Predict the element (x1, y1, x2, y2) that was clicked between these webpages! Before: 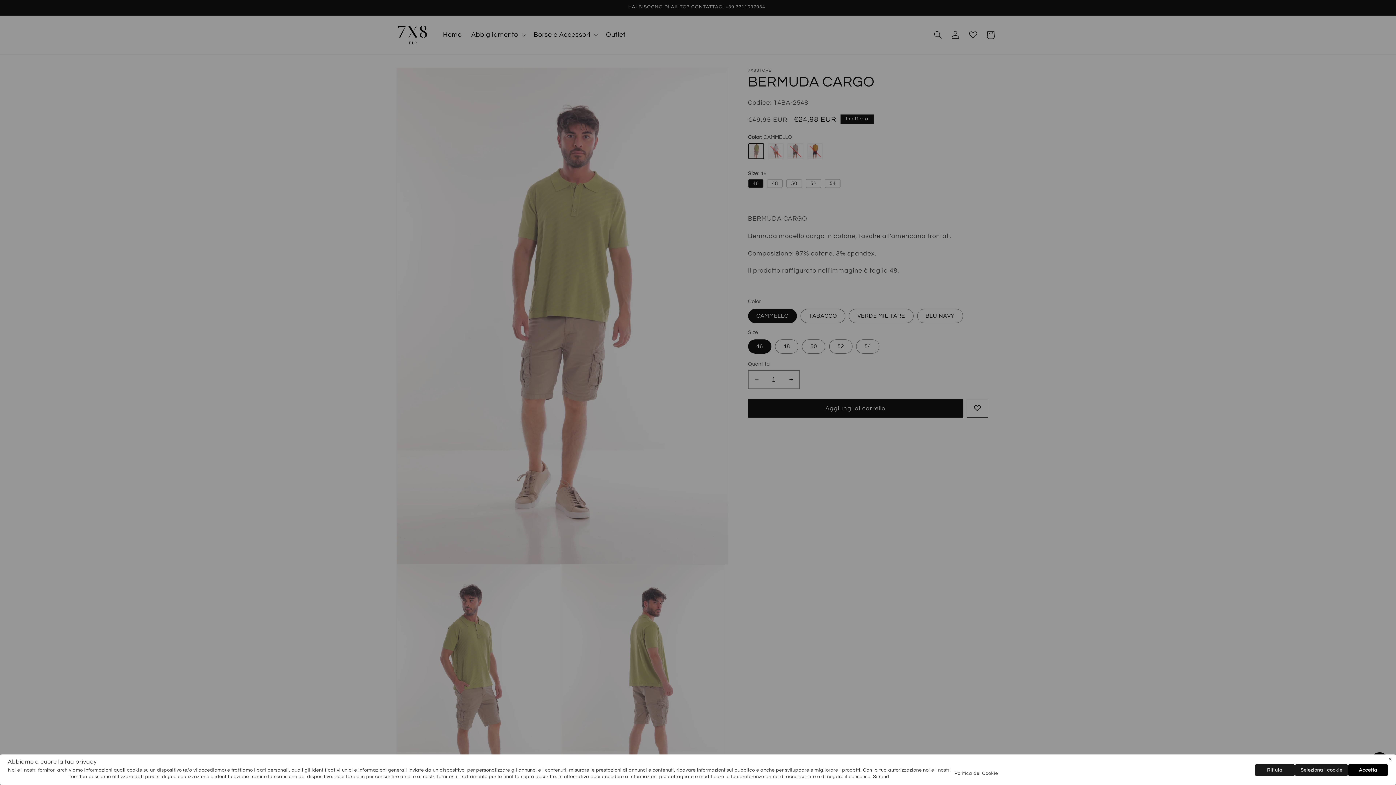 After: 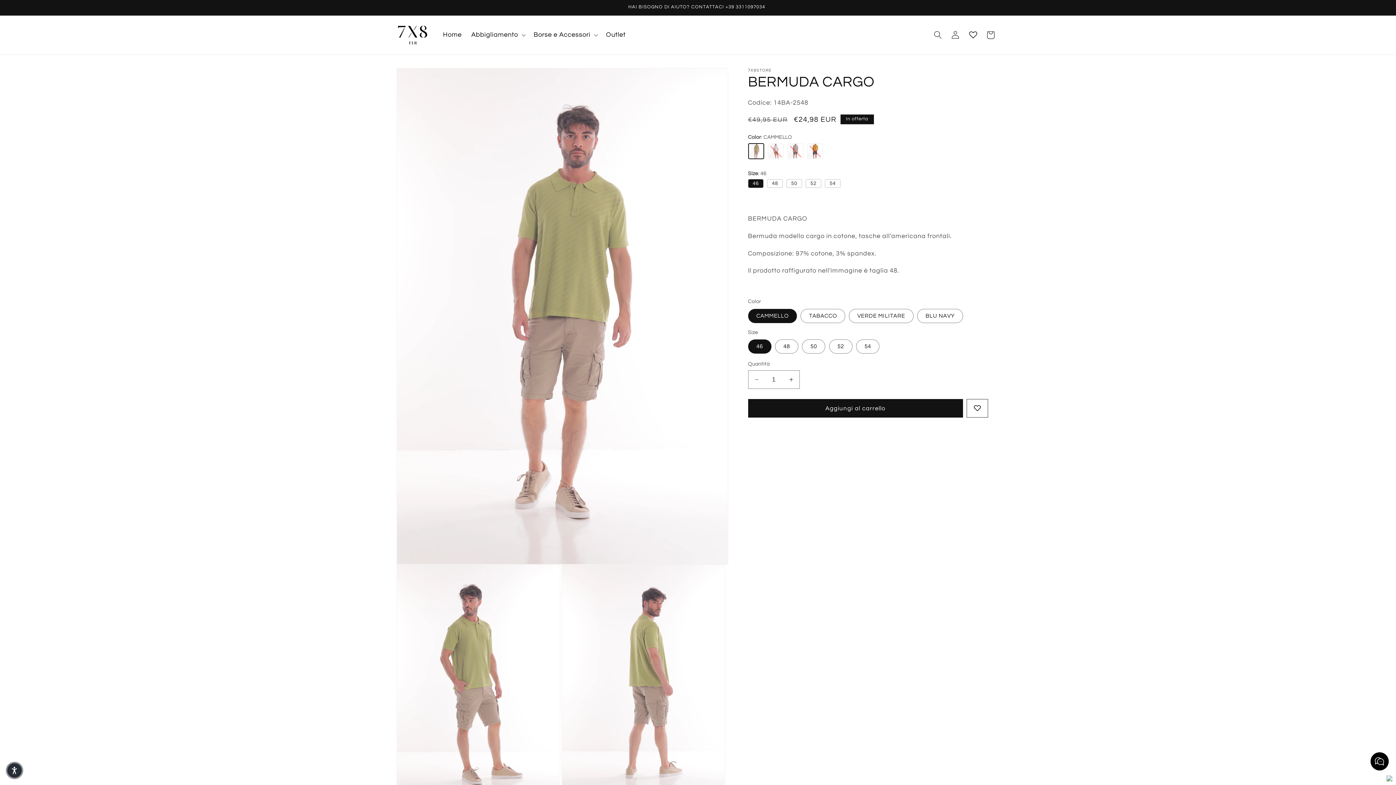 Action: label: Accetta bbox: (1348, 764, 1388, 776)